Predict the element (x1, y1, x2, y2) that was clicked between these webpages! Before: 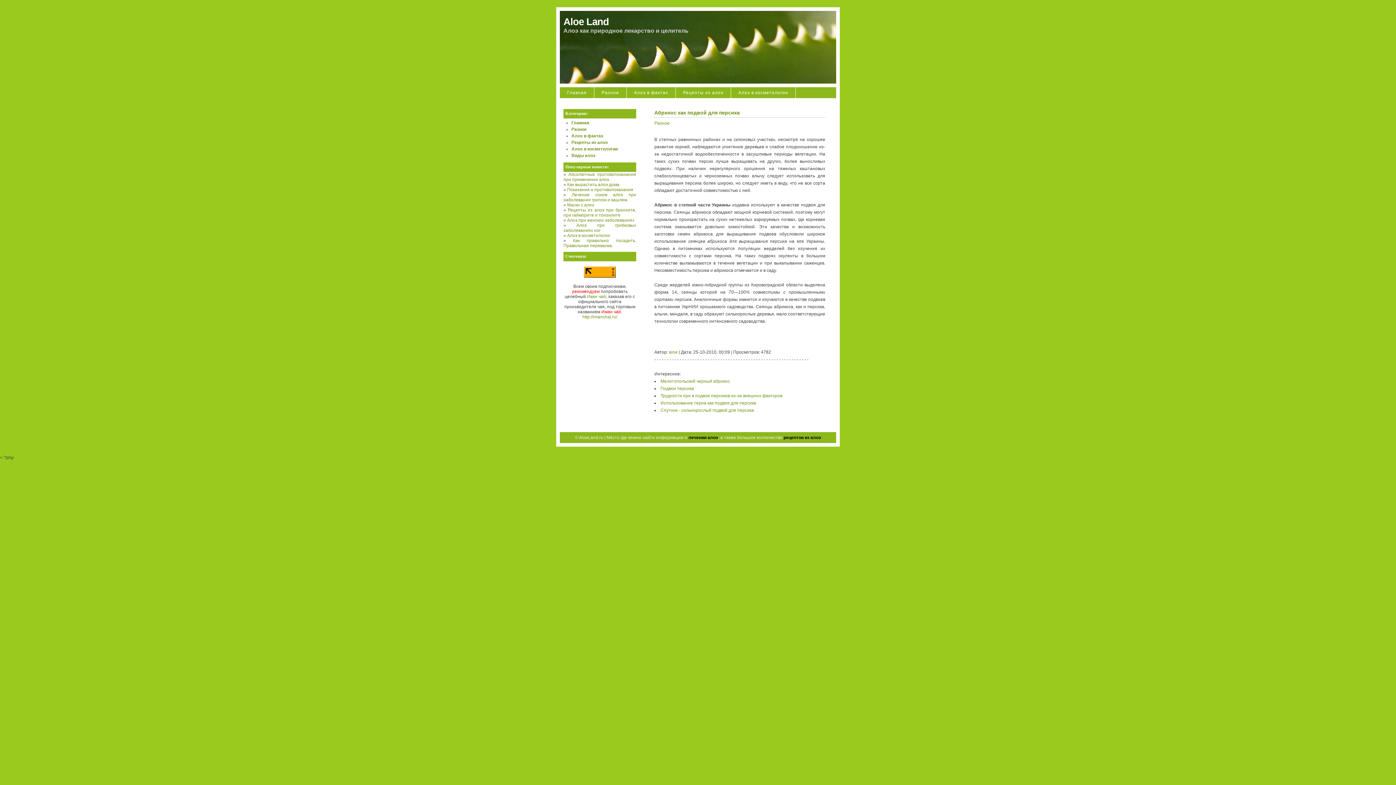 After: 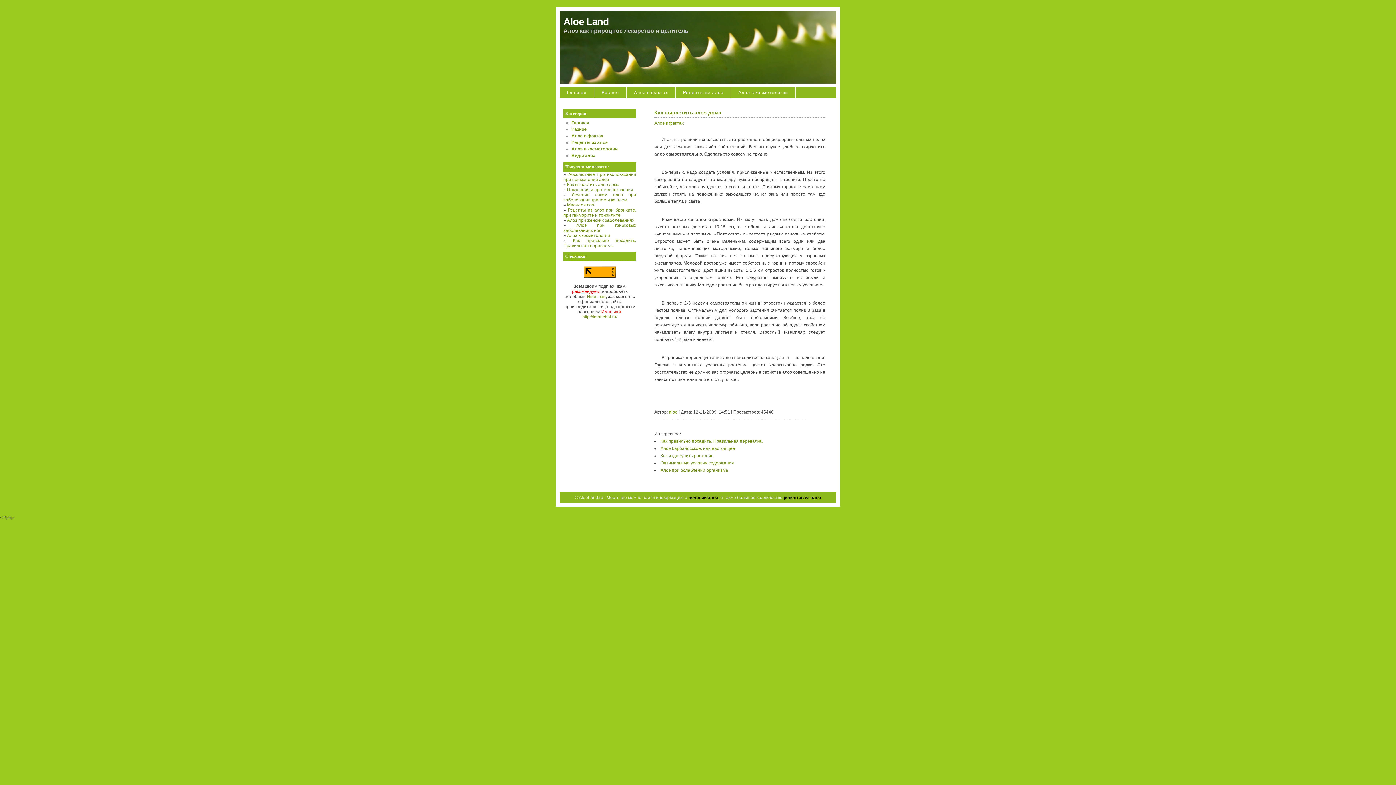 Action: label: Как вырастить алоэ дома bbox: (567, 182, 619, 187)